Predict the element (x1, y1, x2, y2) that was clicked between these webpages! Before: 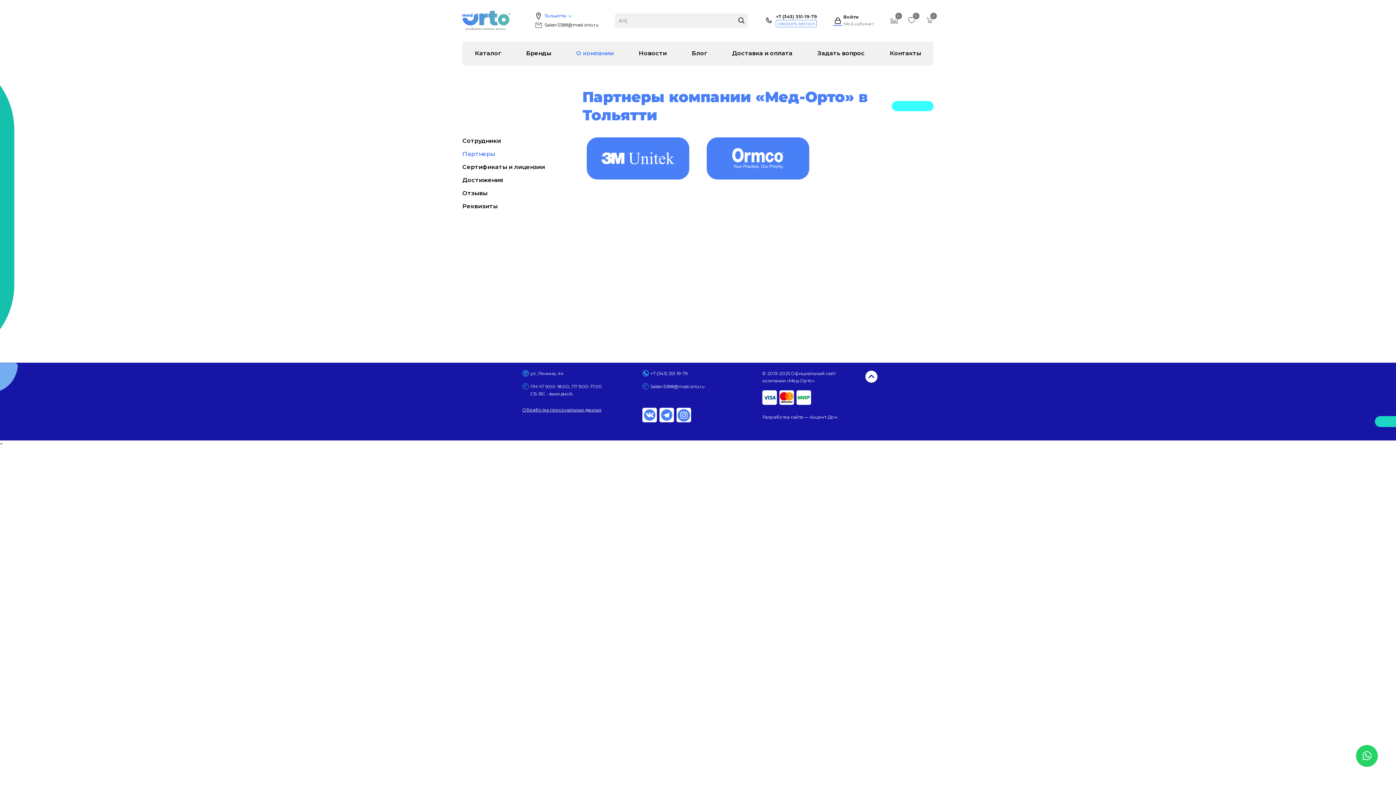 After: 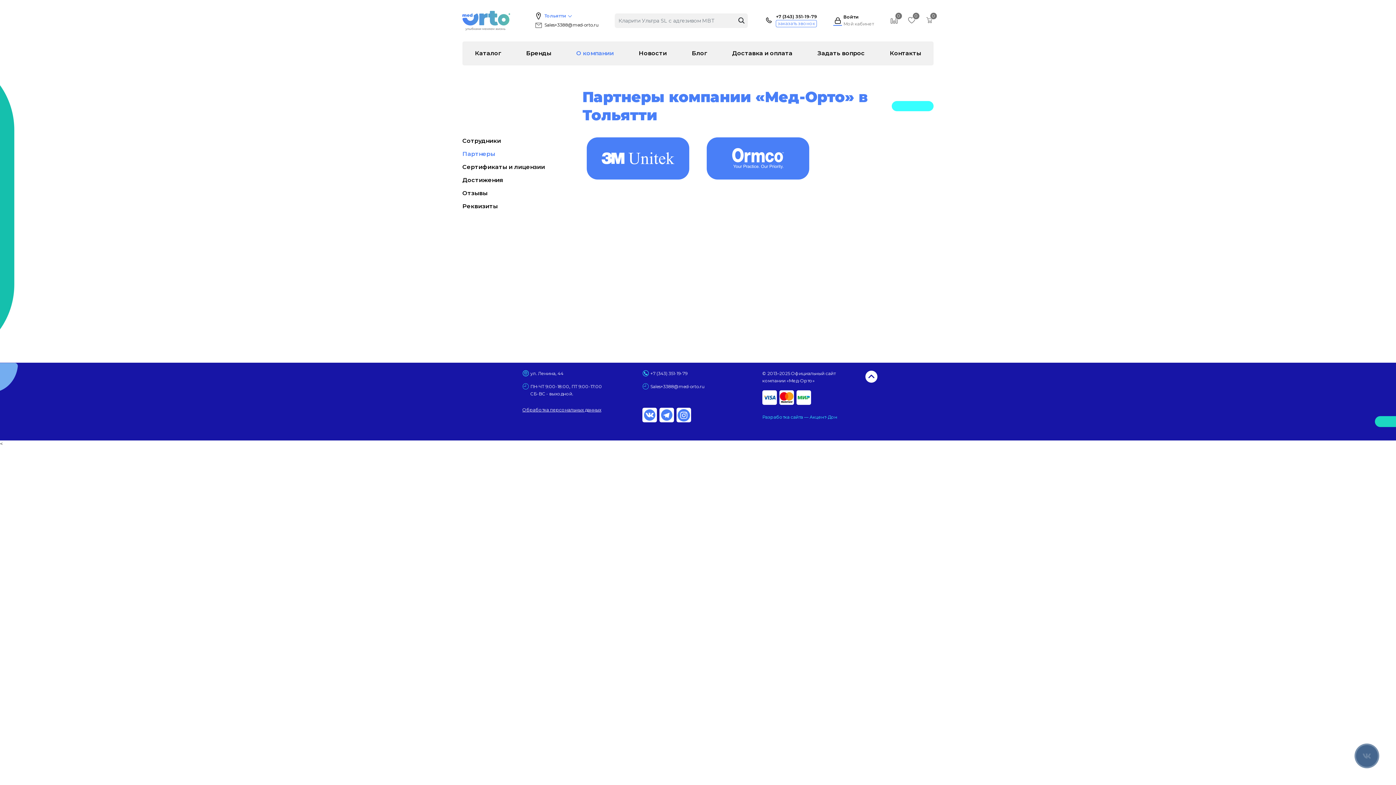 Action: bbox: (762, 414, 837, 420) label: Разработка сайта — Акцент-Дон